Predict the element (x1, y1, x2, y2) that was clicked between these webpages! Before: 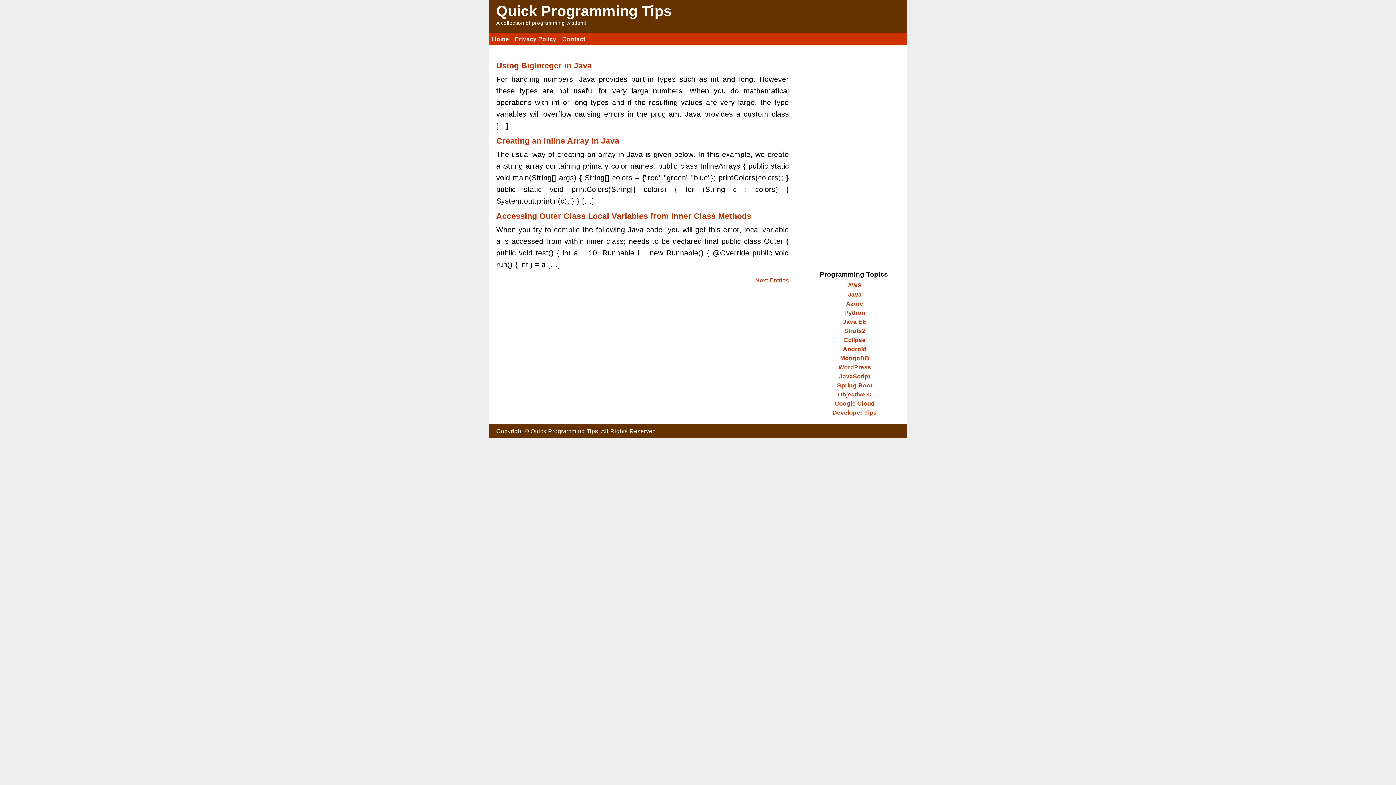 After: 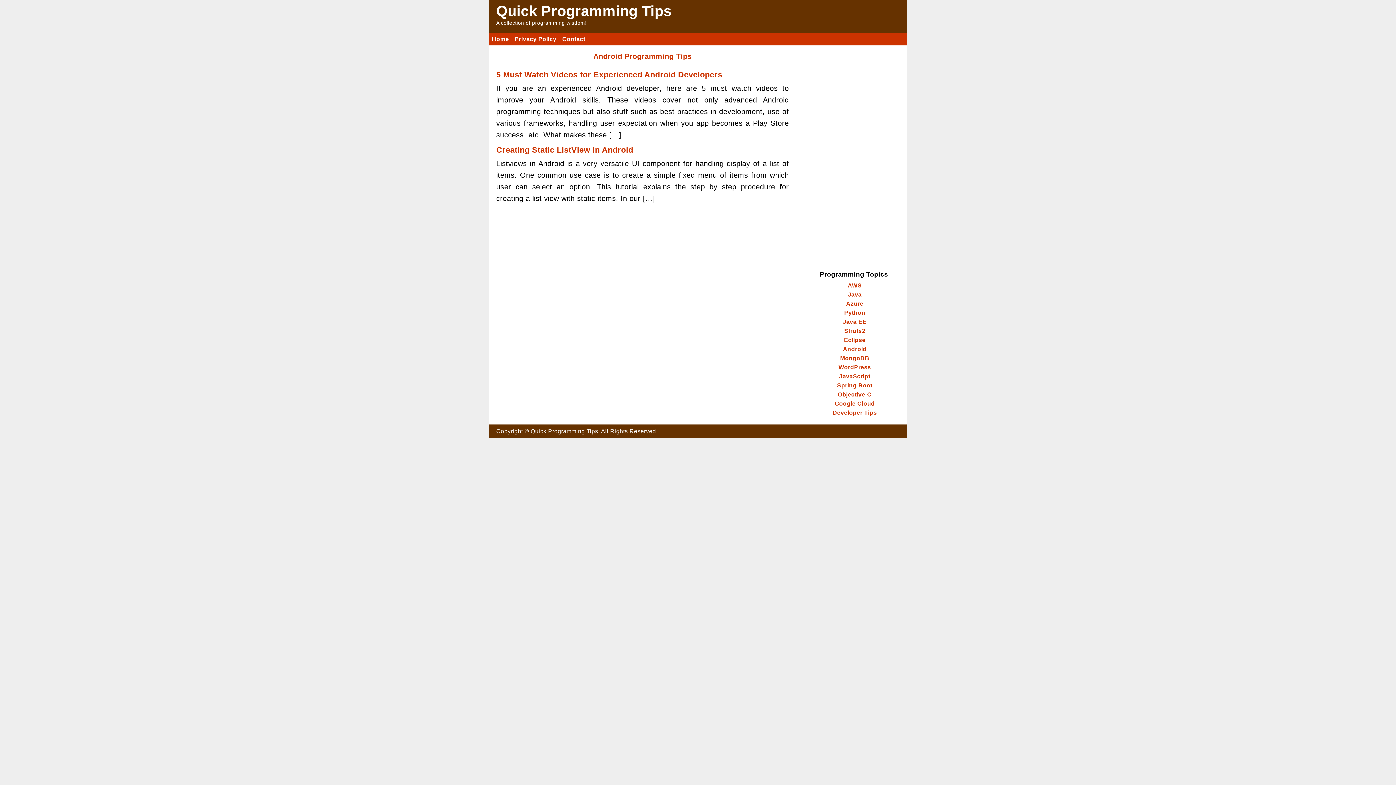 Action: label: Android bbox: (843, 346, 866, 352)